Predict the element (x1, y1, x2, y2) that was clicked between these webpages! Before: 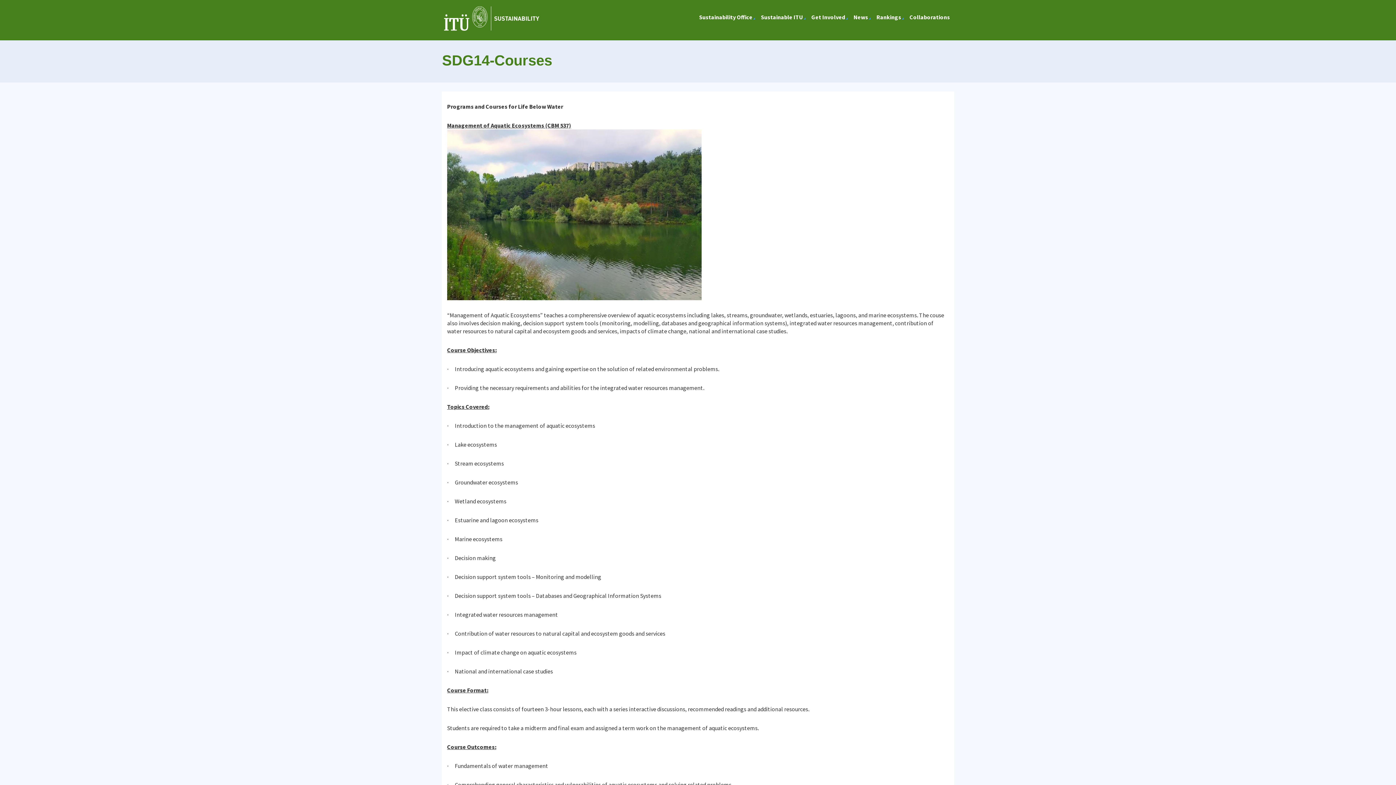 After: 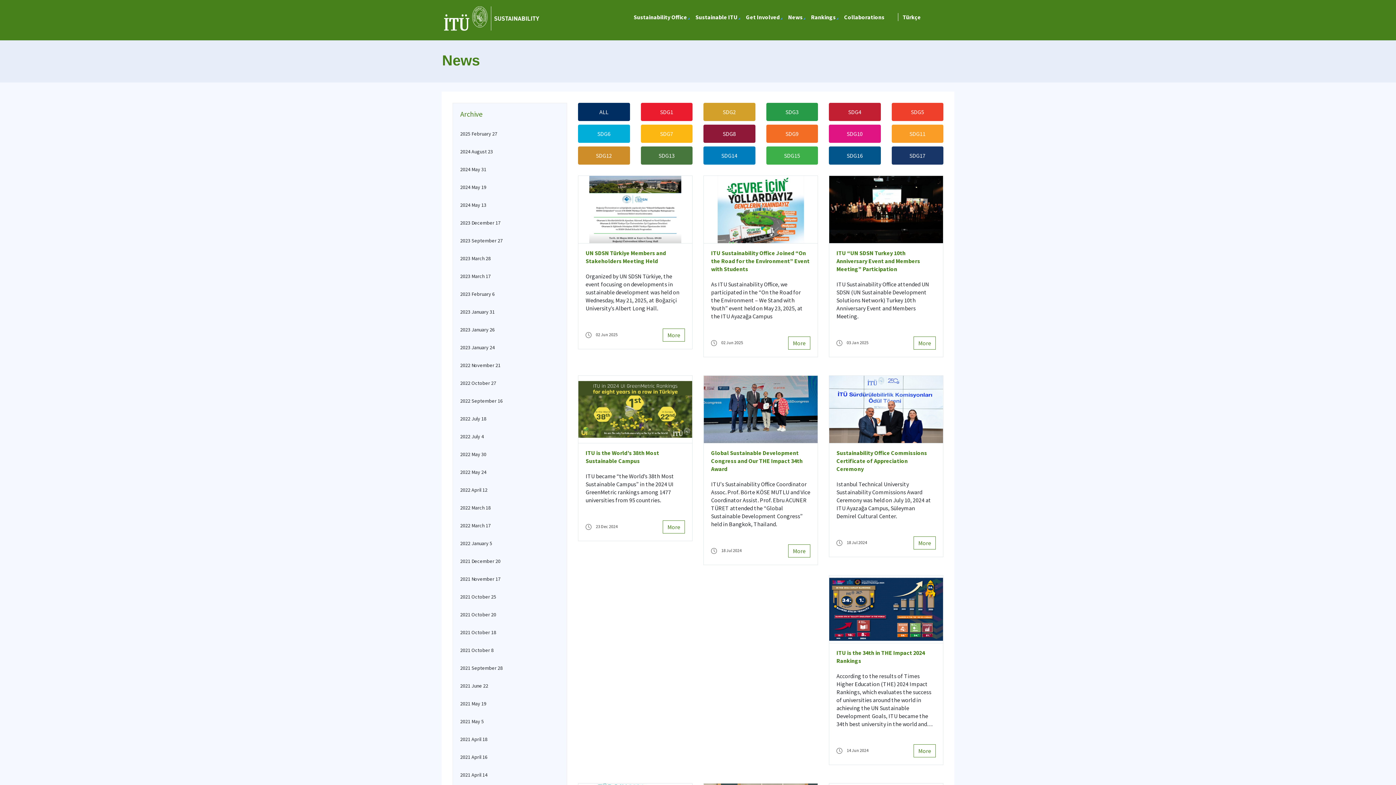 Action: bbox: (850, 9, 872, 24) label: News